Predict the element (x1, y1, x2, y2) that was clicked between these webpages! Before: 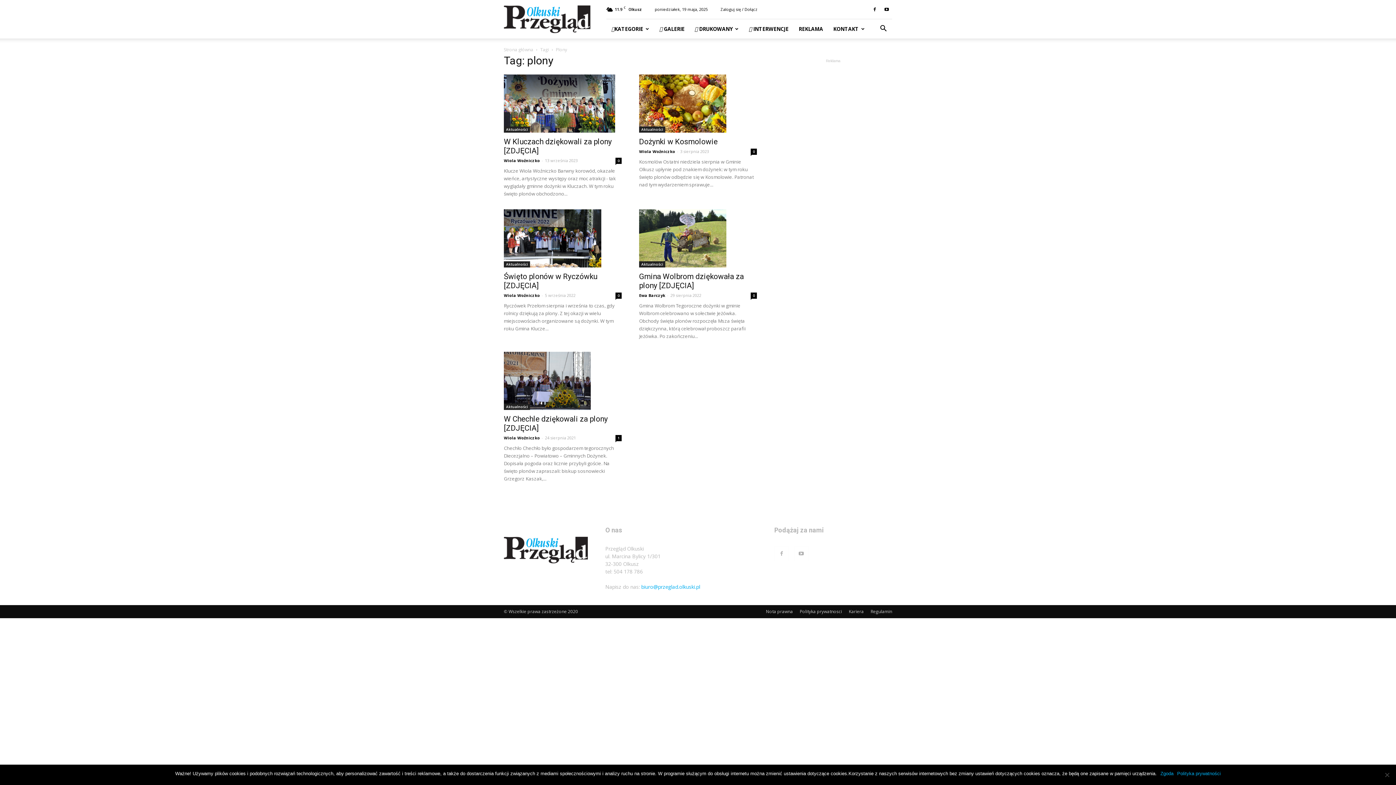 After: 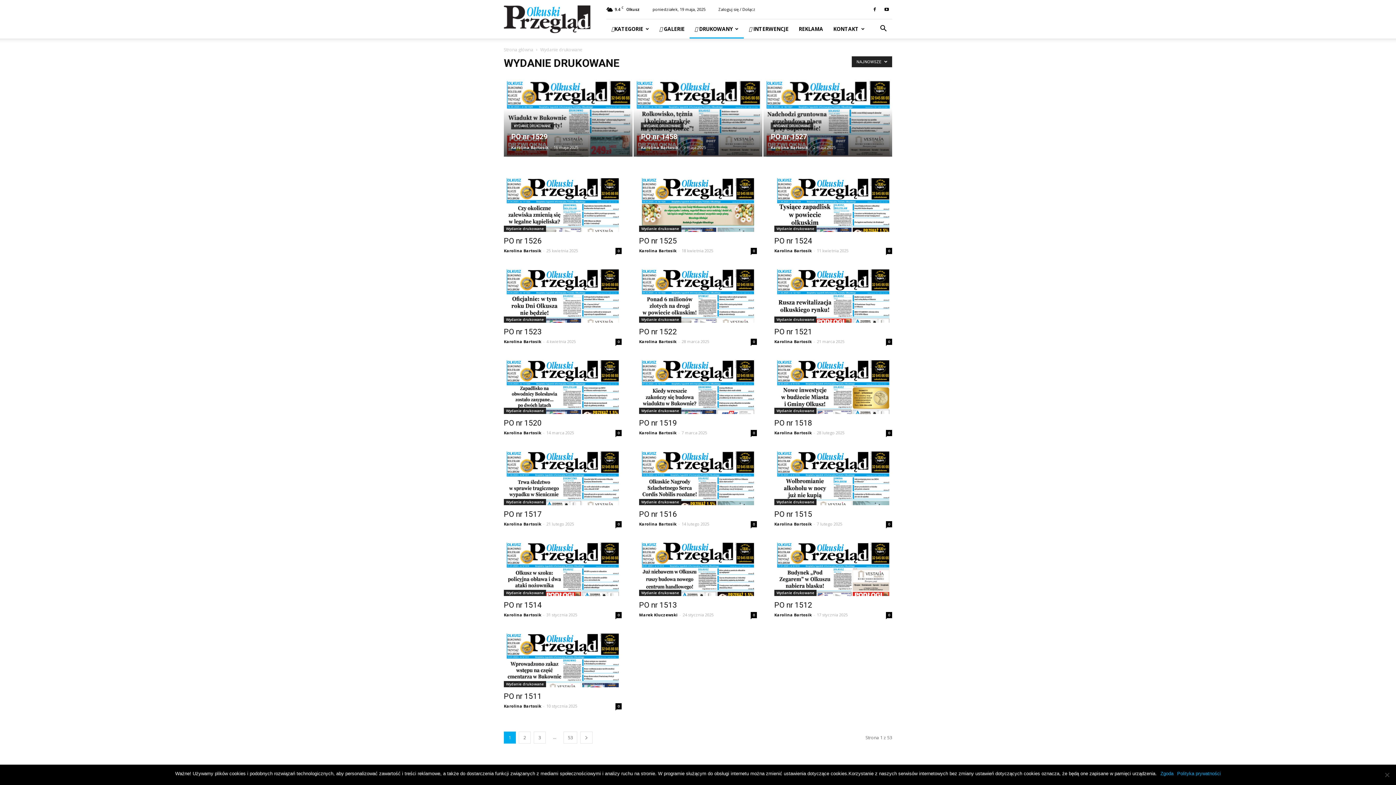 Action: label:  DRUKOWANY bbox: (689, 19, 744, 38)